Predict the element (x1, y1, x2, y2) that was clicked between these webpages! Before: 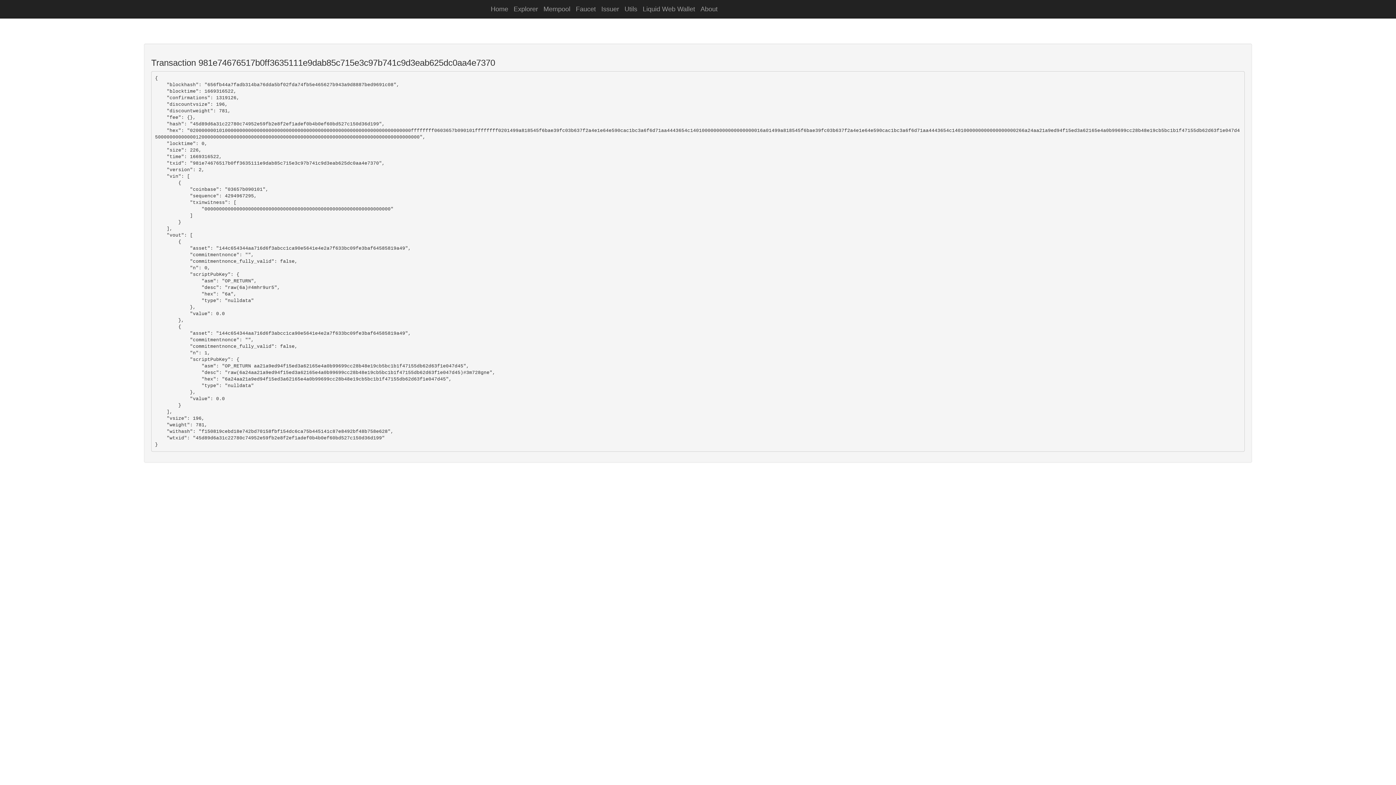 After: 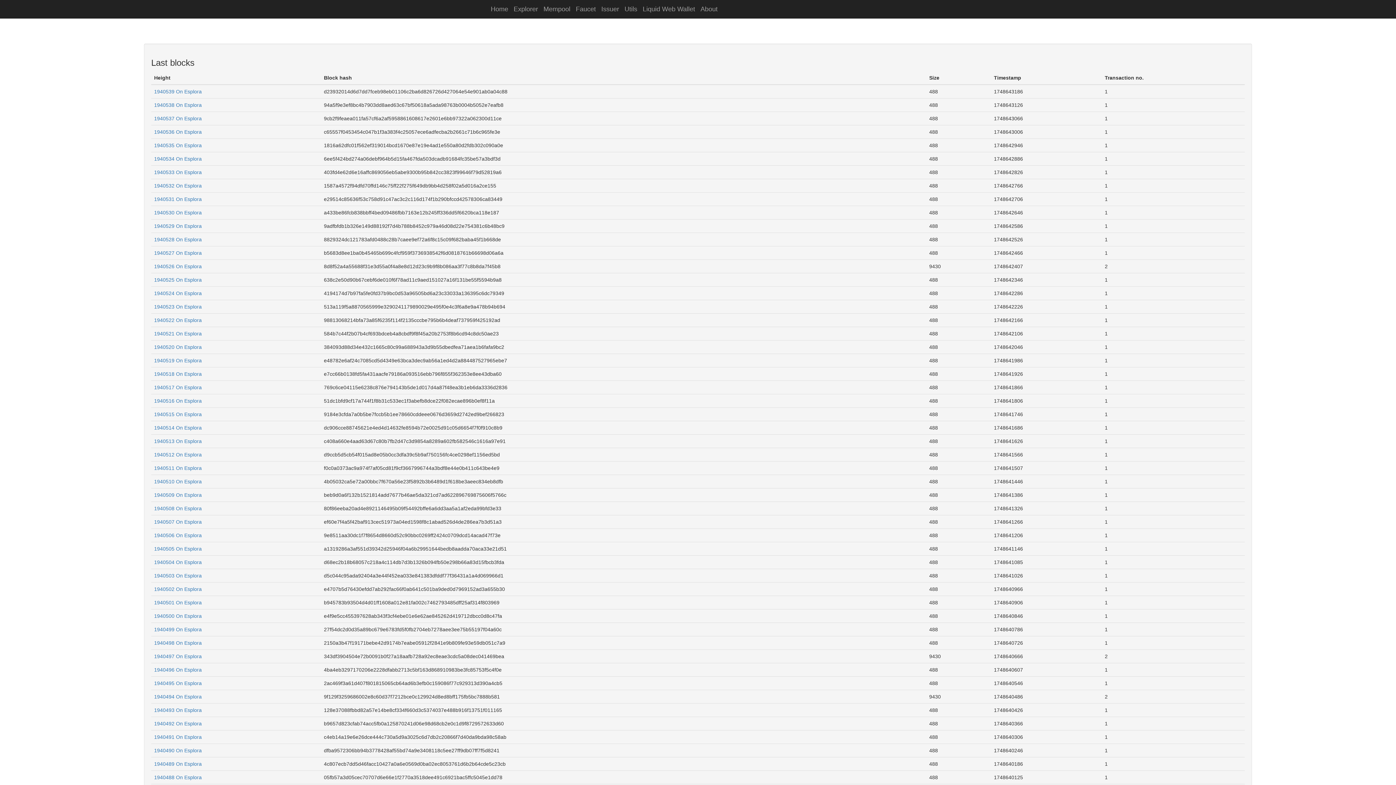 Action: bbox: (508, 0, 543, 18) label: Explorer